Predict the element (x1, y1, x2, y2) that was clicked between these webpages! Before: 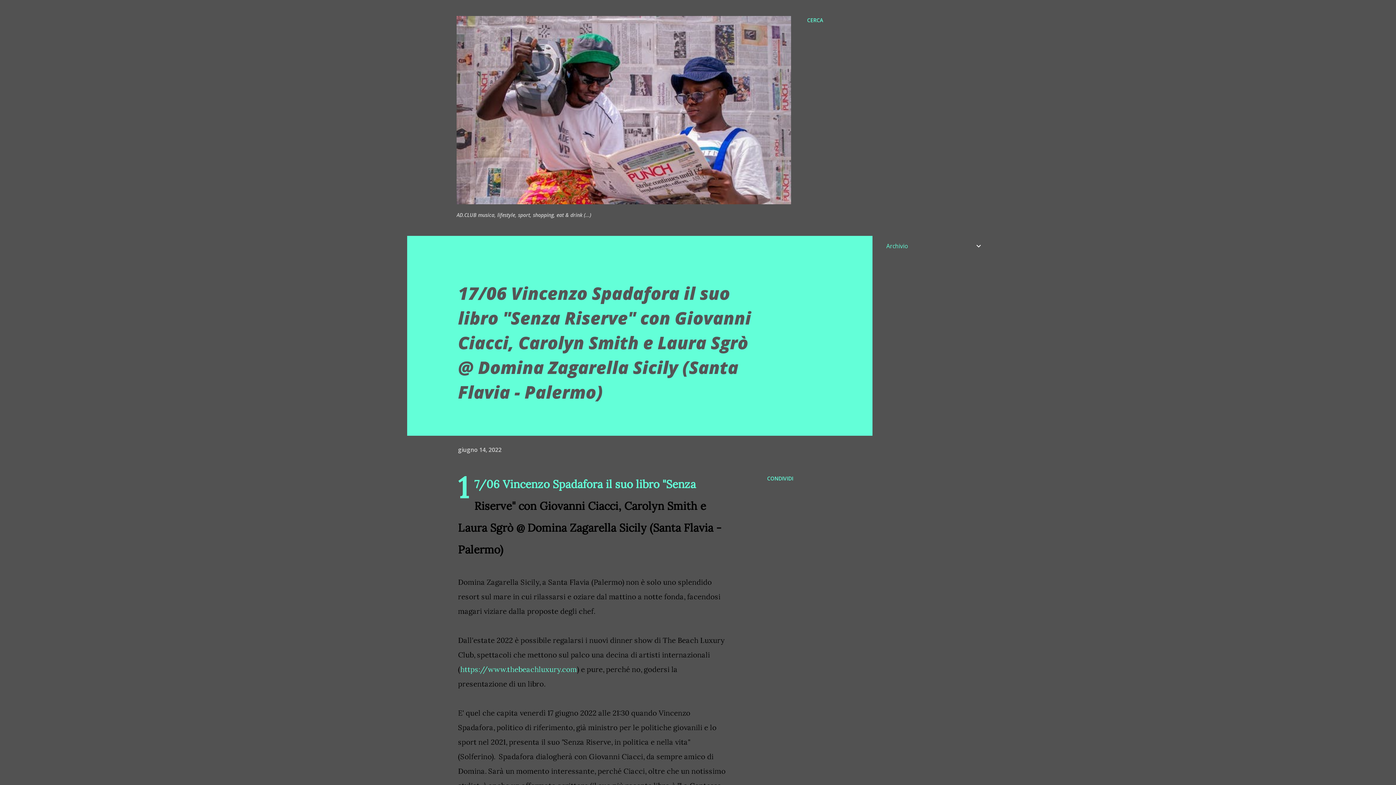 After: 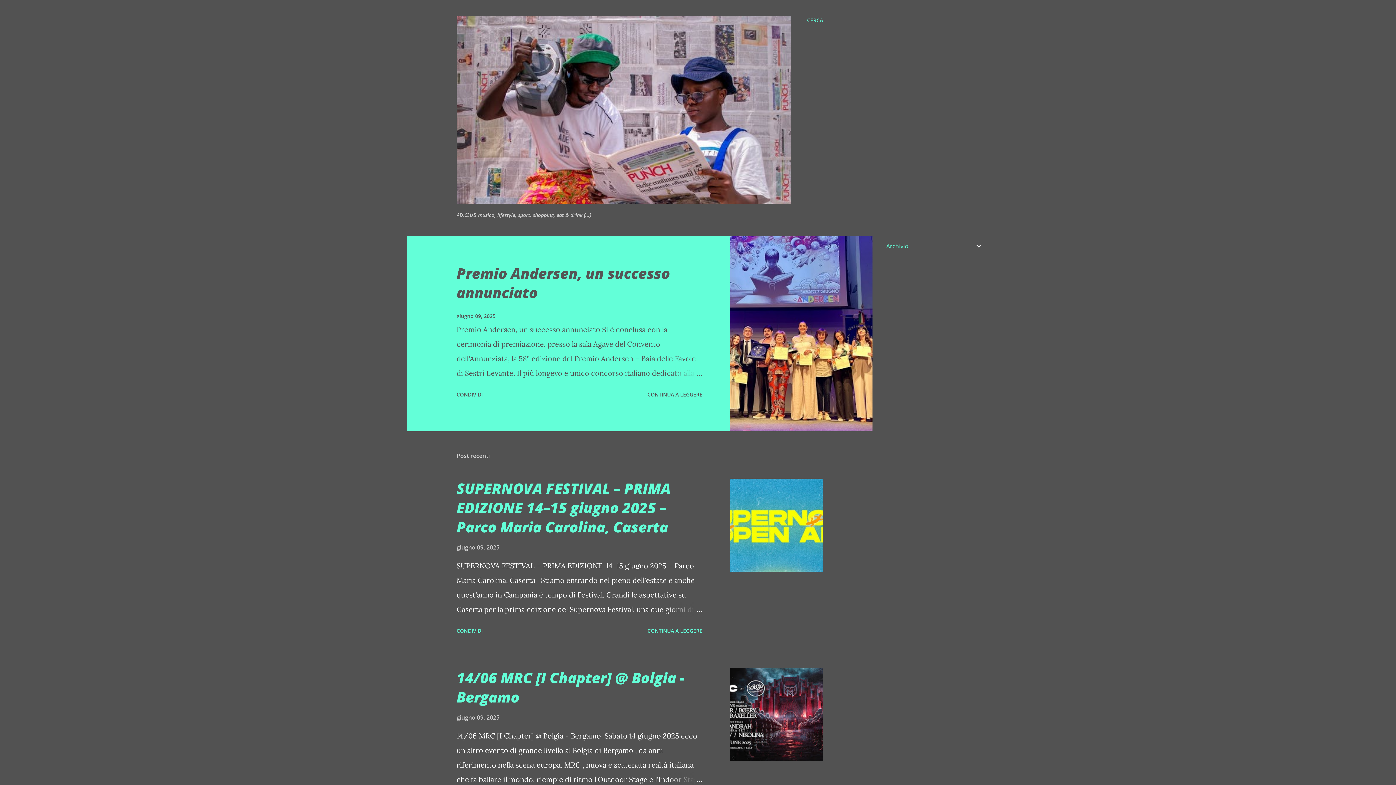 Action: bbox: (456, 196, 791, 206)